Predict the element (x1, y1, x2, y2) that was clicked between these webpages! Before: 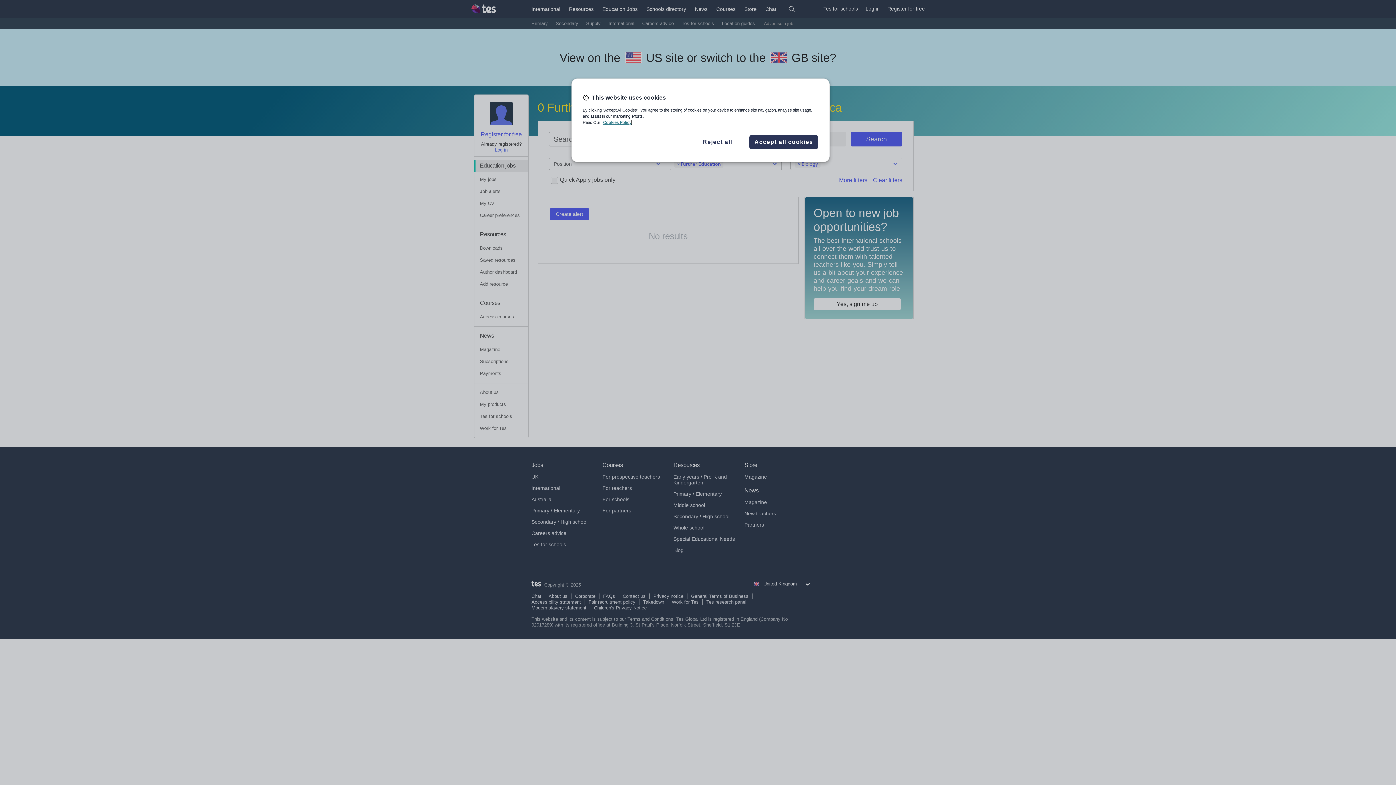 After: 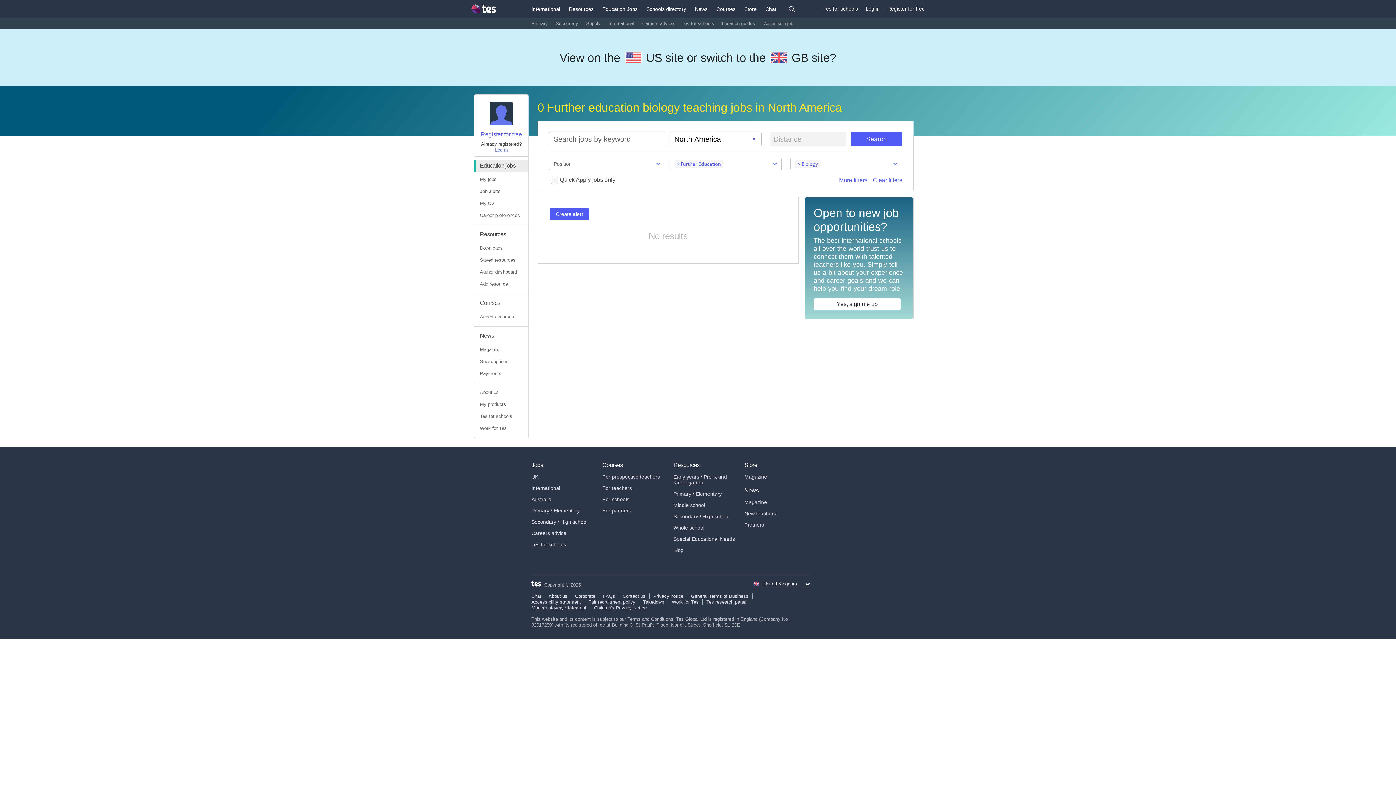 Action: label: Accept all cookies bbox: (749, 134, 818, 149)